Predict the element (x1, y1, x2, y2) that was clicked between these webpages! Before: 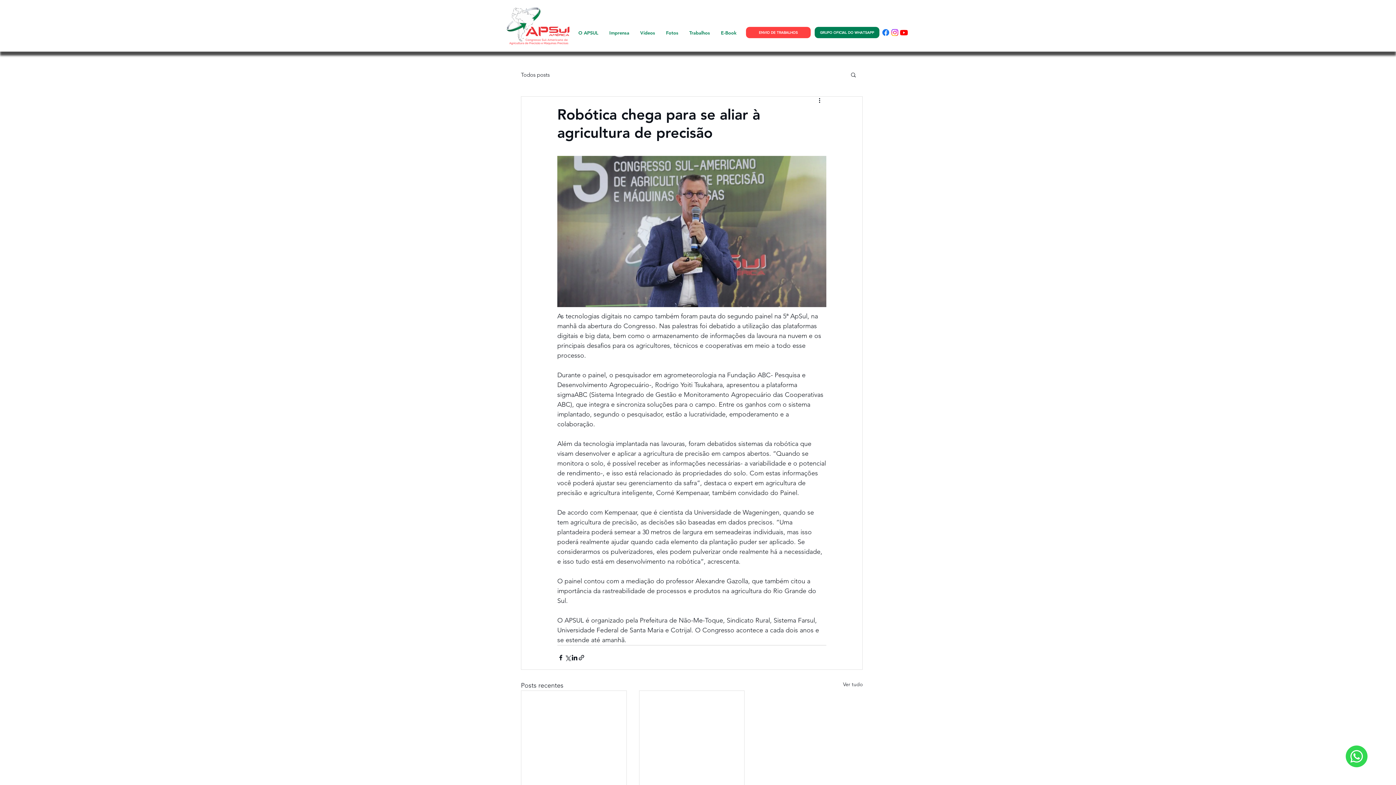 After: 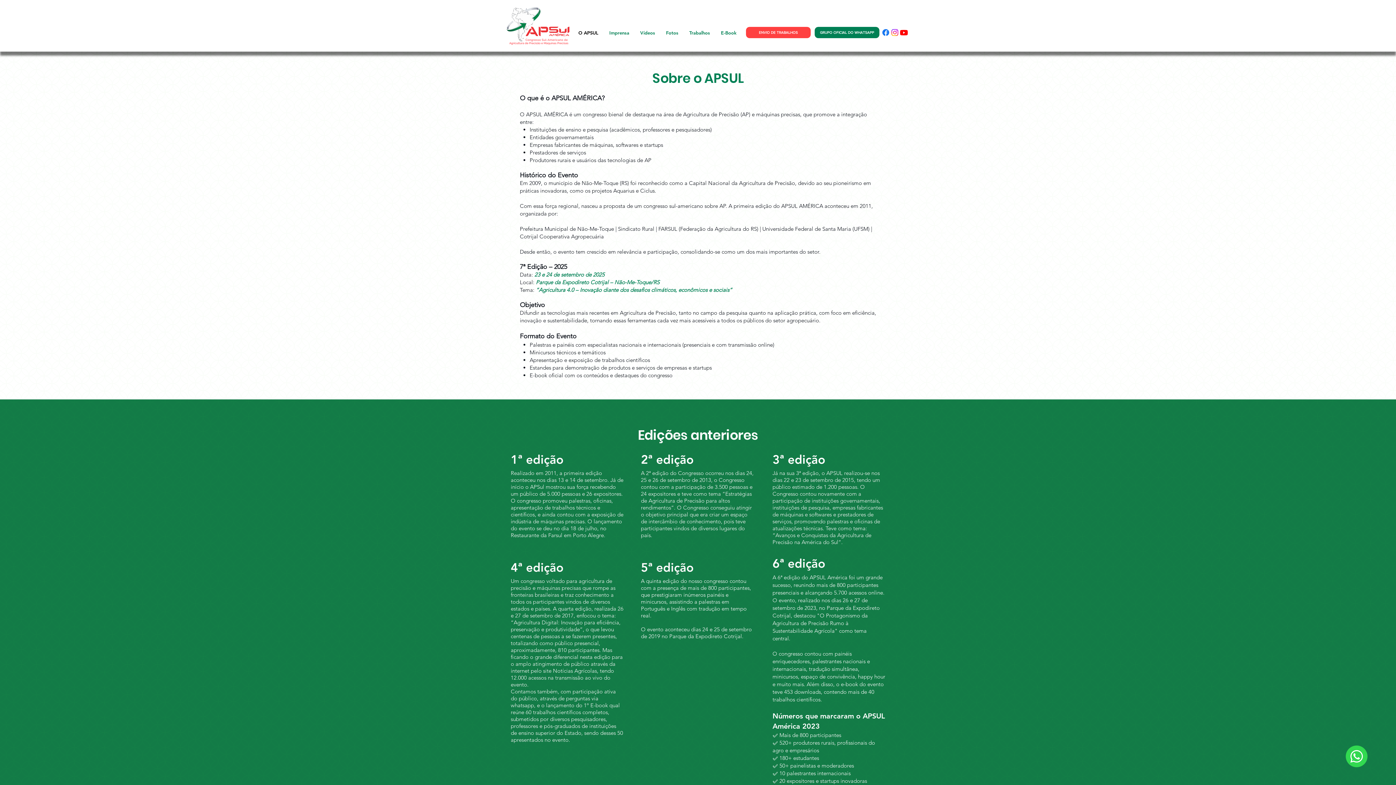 Action: label: O APSUL bbox: (573, 25, 604, 40)